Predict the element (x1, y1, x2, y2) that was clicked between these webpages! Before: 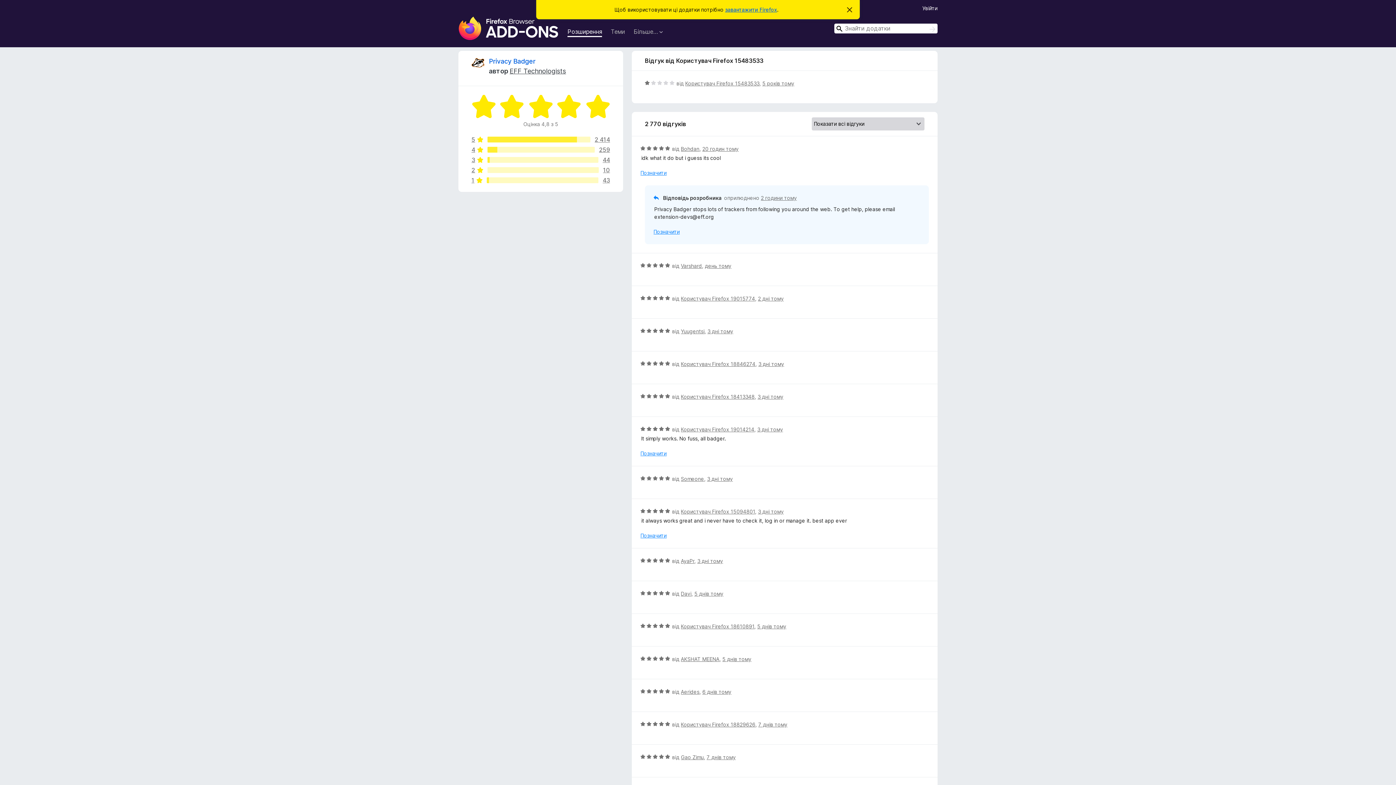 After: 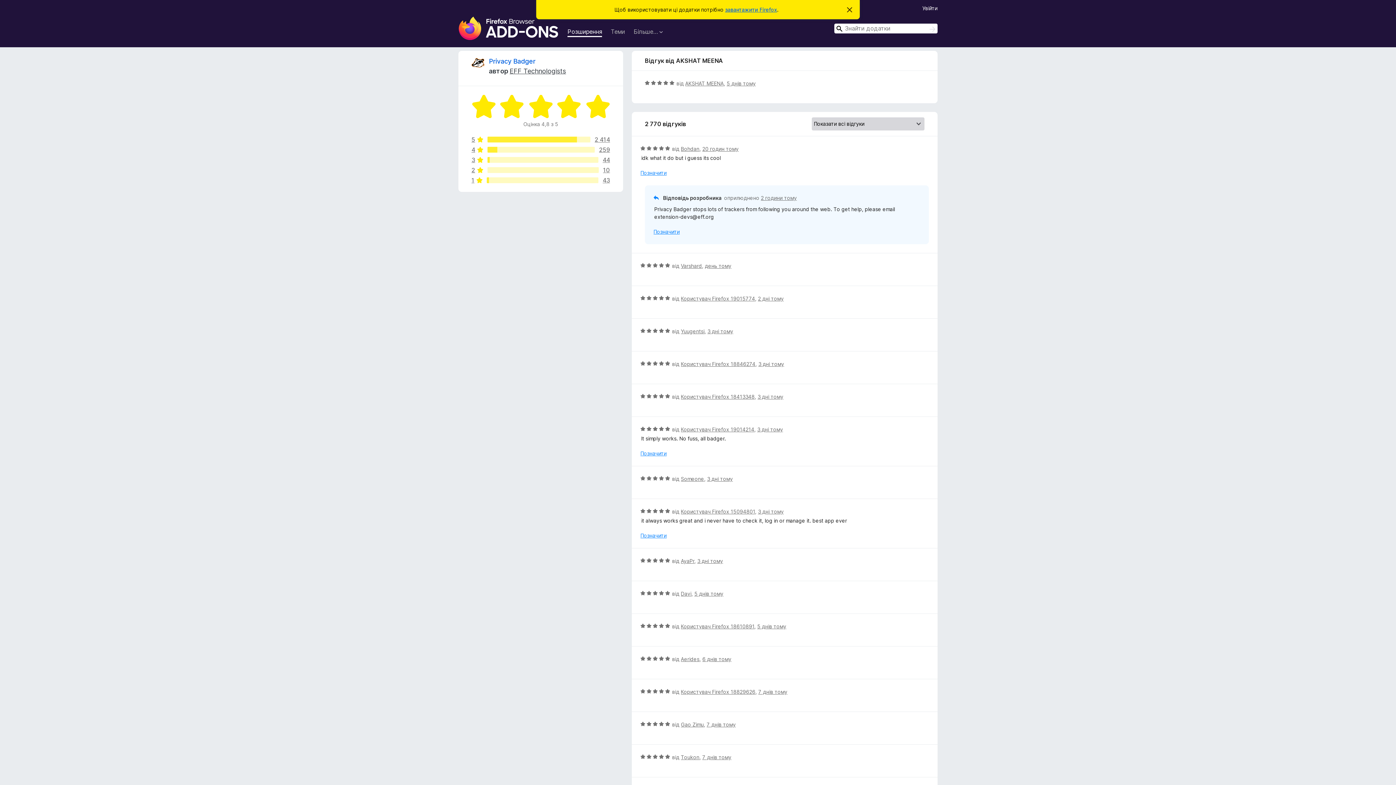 Action: bbox: (722, 656, 751, 662) label: 5 днів тому